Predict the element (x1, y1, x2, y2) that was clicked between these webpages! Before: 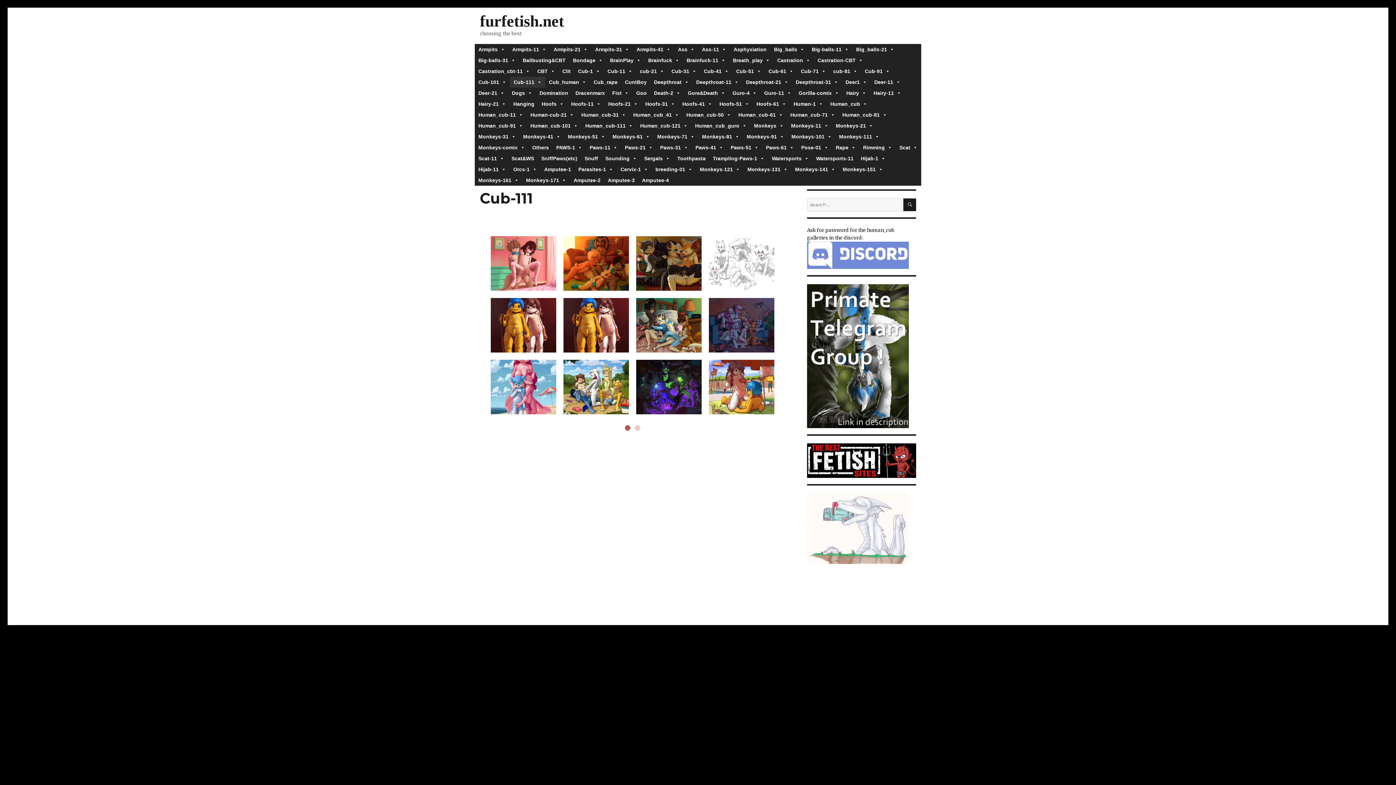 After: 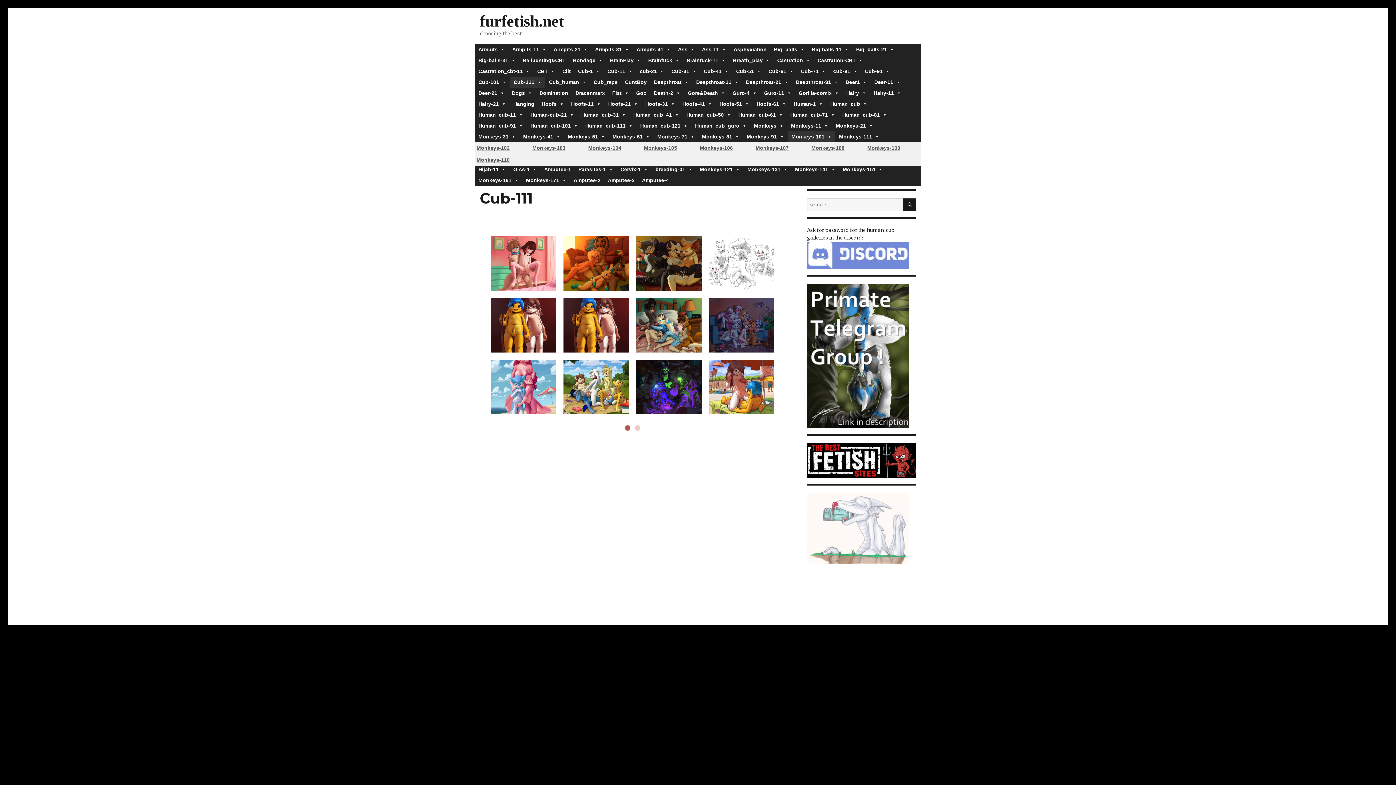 Action: bbox: (788, 131, 835, 142) label: Monkeys-101